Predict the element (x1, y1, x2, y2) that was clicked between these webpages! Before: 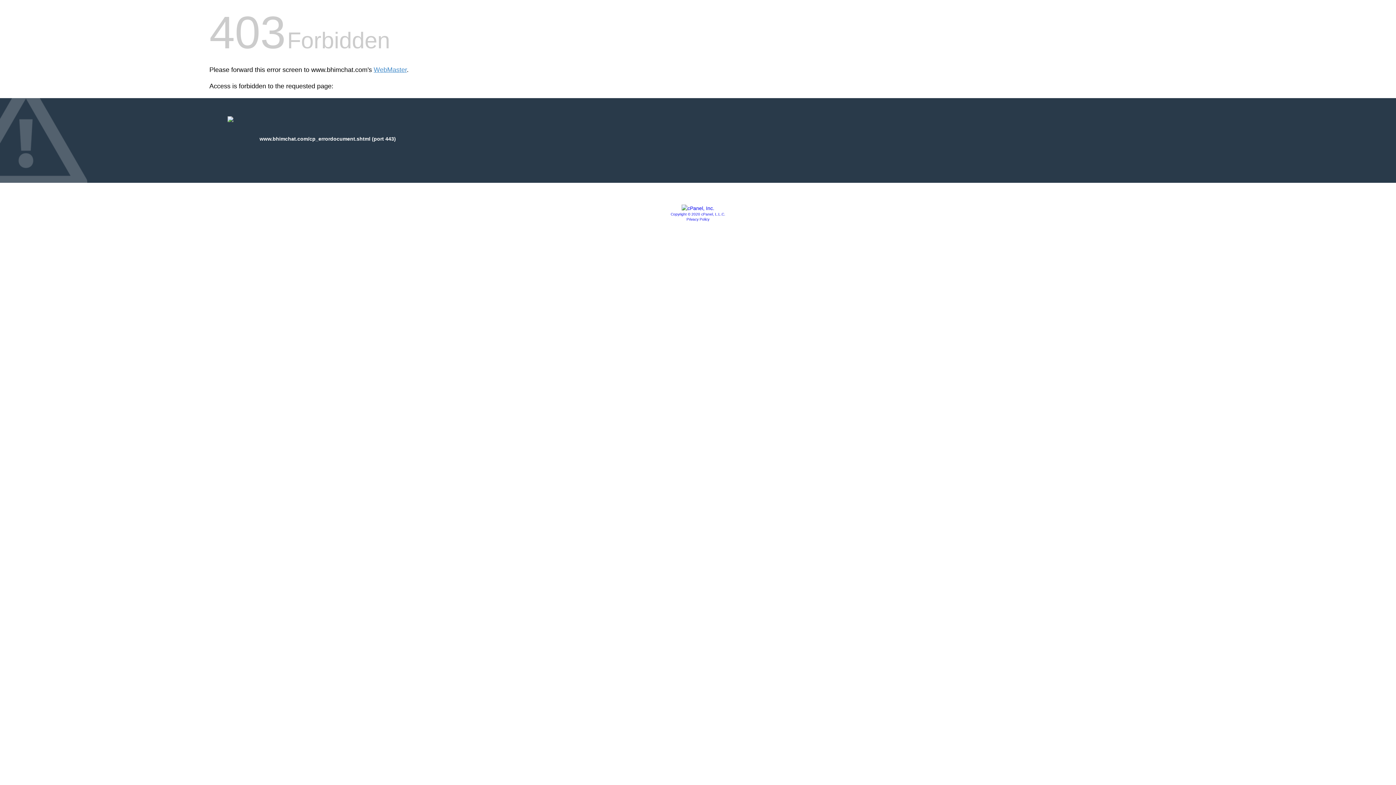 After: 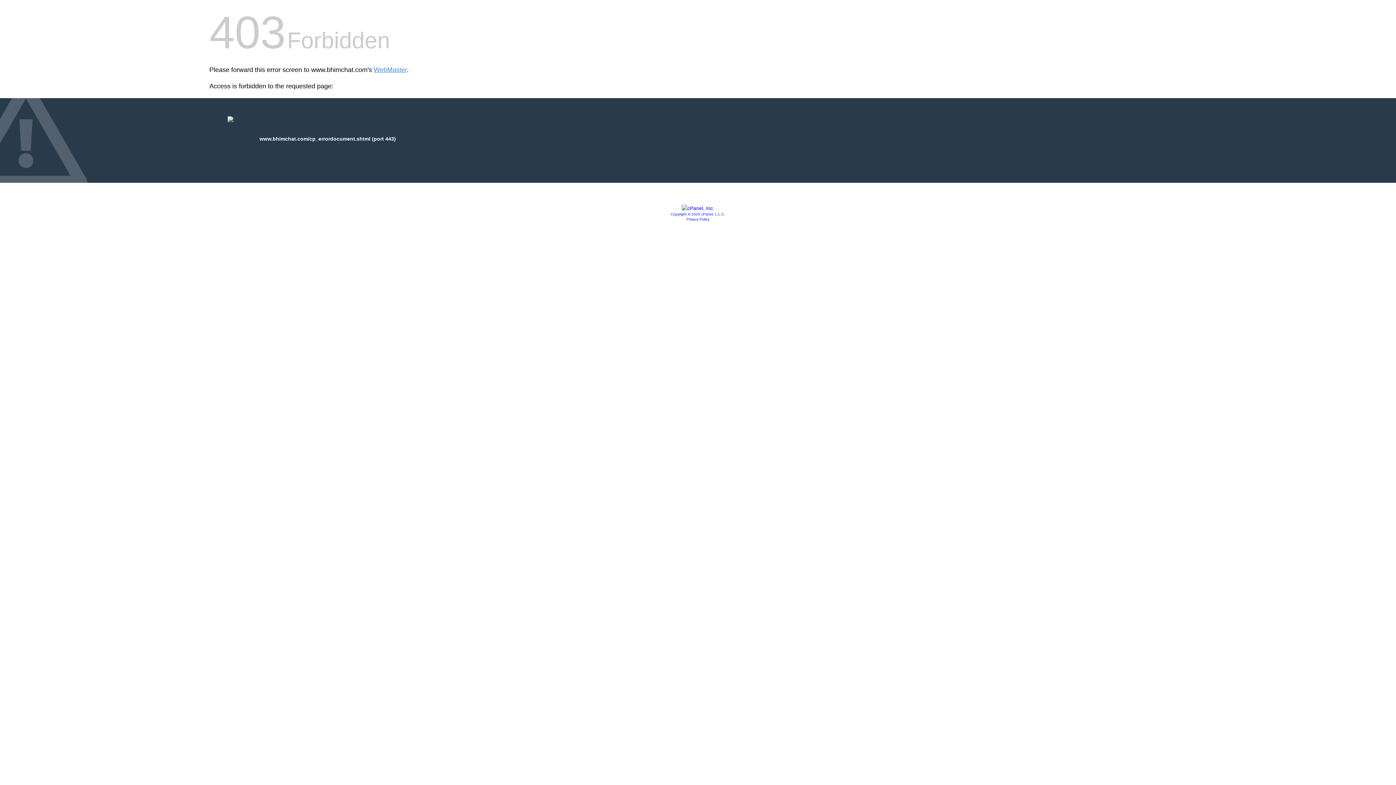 Action: bbox: (686, 217, 709, 221) label: Privacy Policy